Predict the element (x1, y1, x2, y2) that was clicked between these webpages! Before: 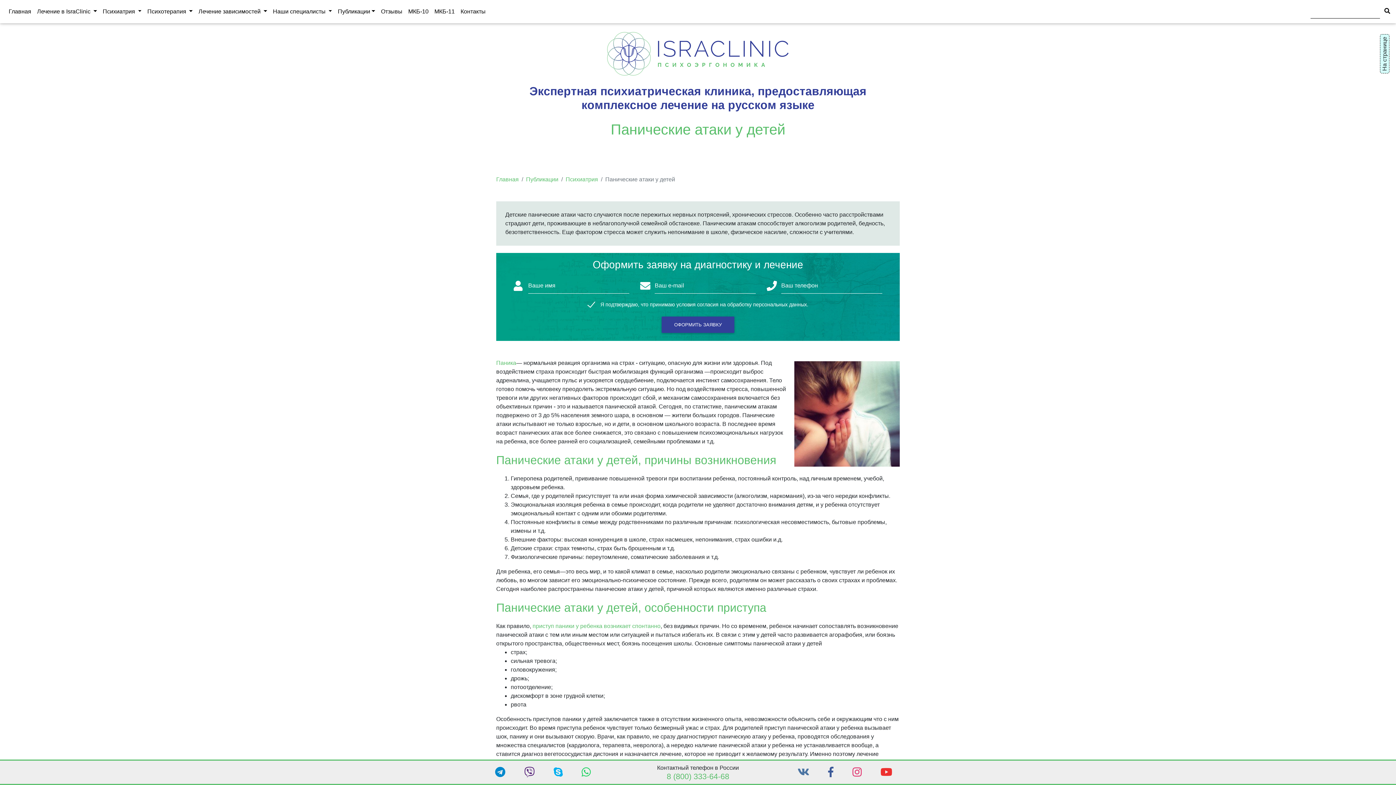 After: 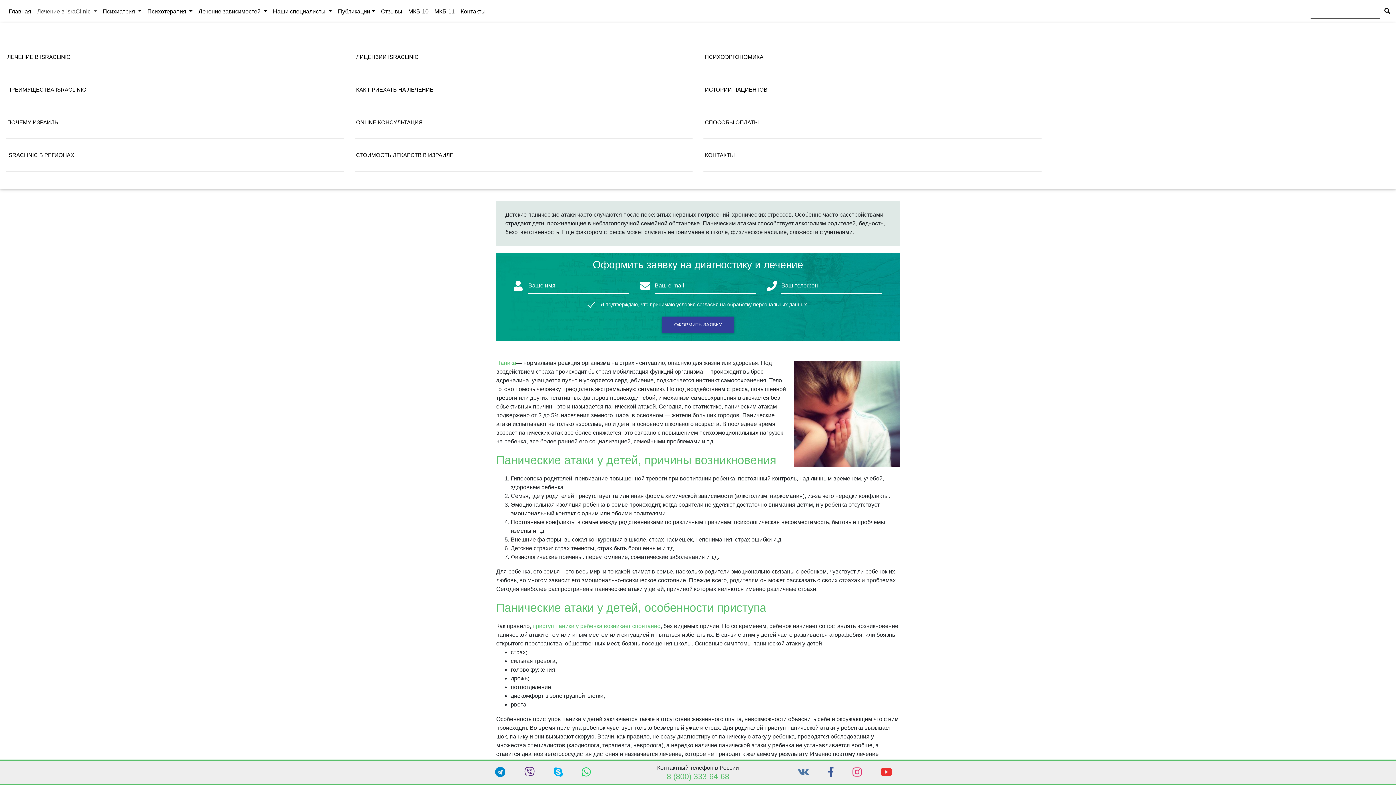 Action: bbox: (34, 4, 99, 18) label: Лечение в IsraClinic 
(current)